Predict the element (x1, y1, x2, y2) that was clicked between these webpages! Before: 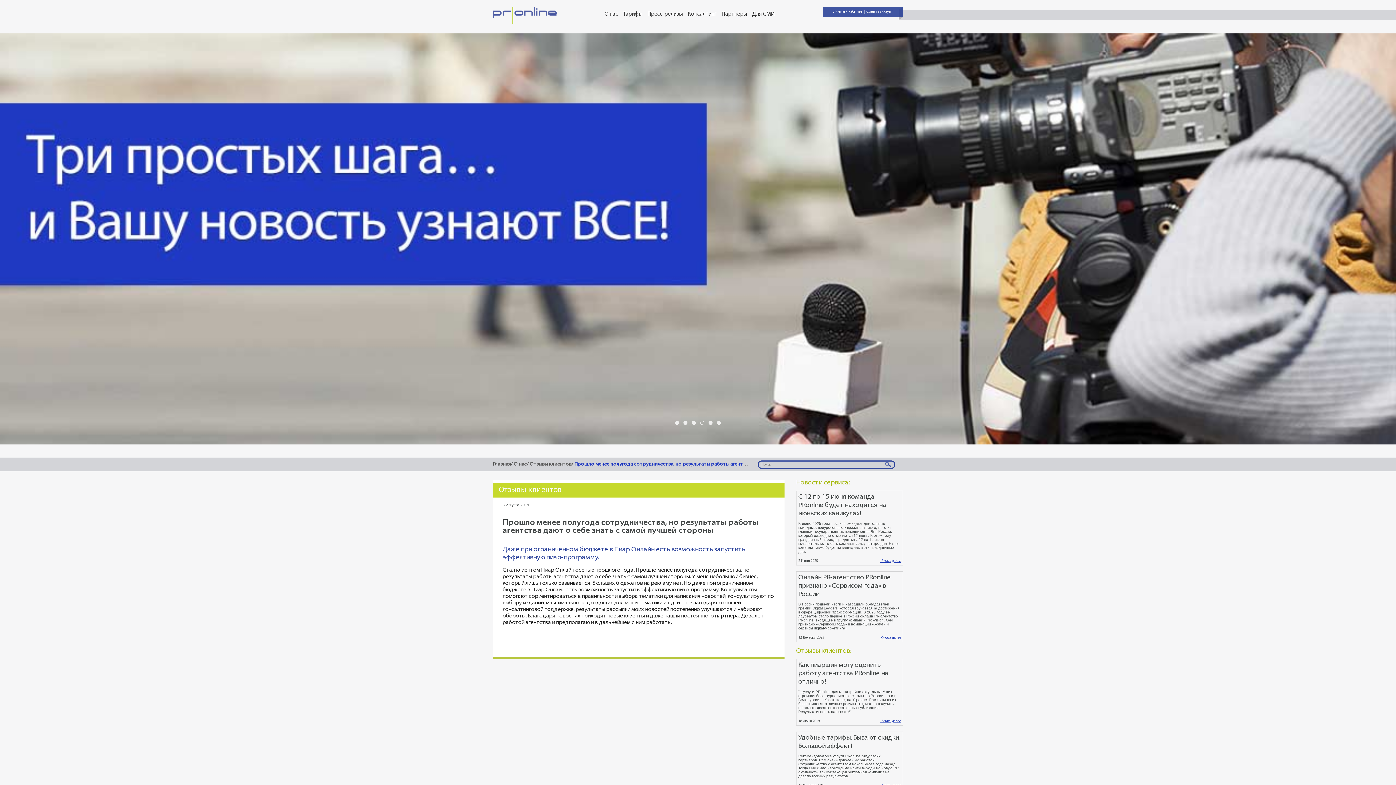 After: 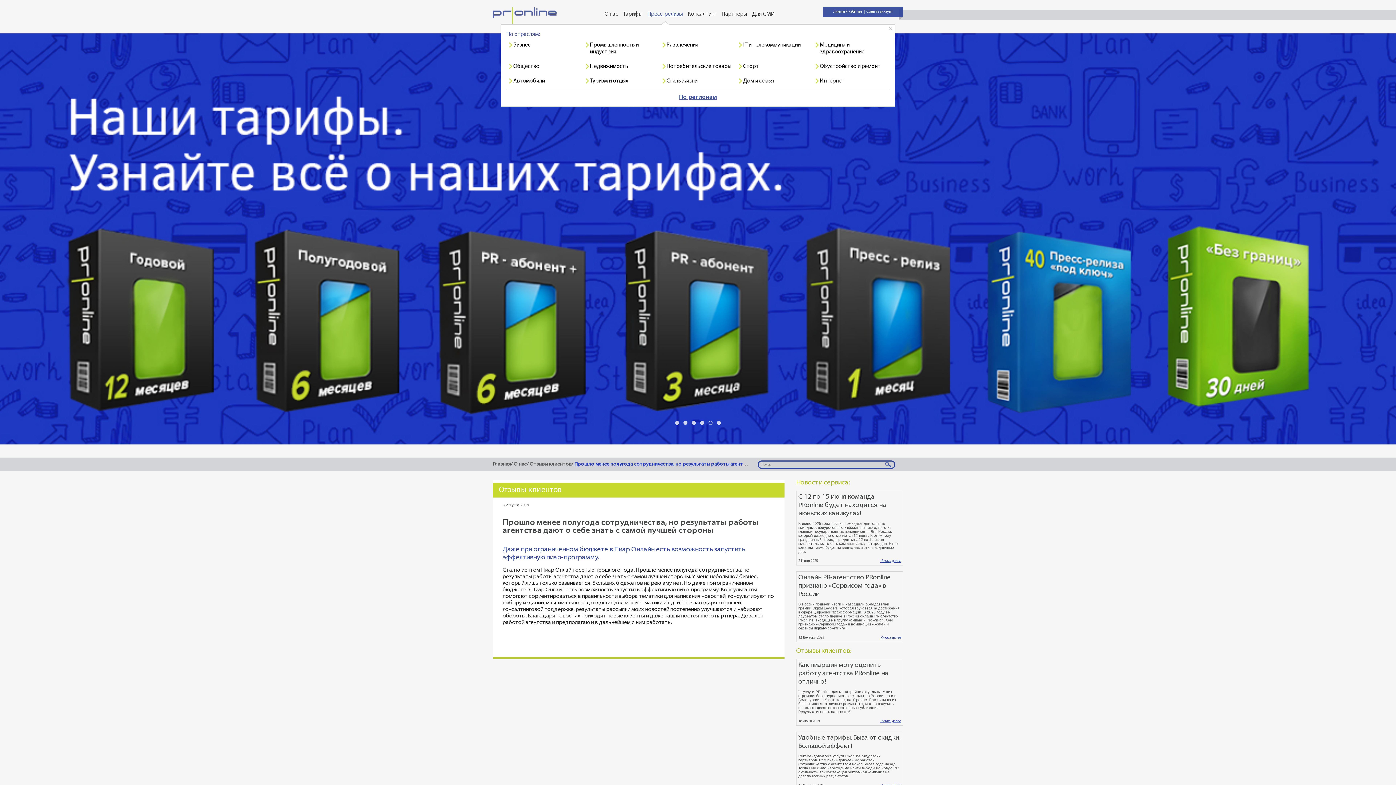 Action: label: Пресс-релизы bbox: (647, 11, 682, 17)